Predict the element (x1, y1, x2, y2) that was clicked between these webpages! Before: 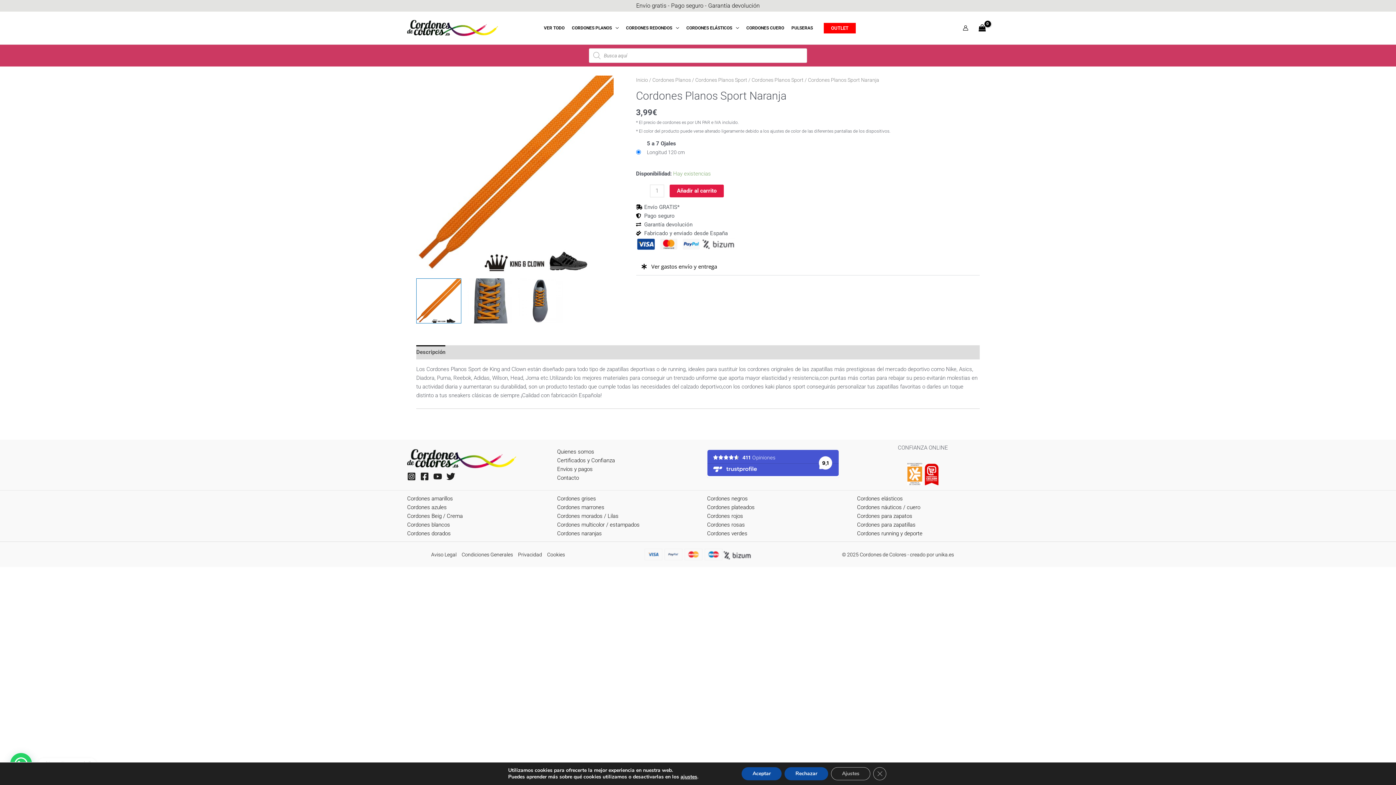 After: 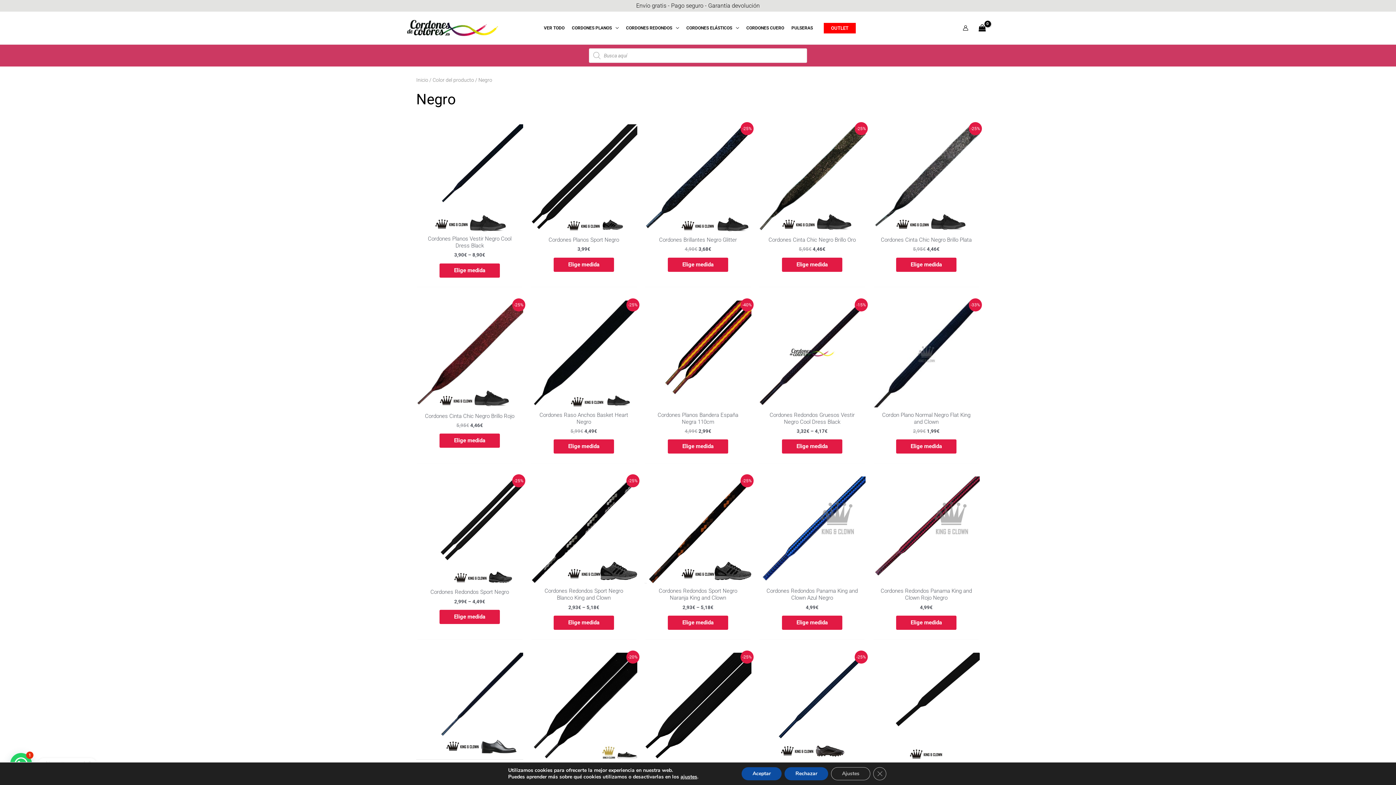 Action: bbox: (707, 495, 748, 502) label: Cordones negros